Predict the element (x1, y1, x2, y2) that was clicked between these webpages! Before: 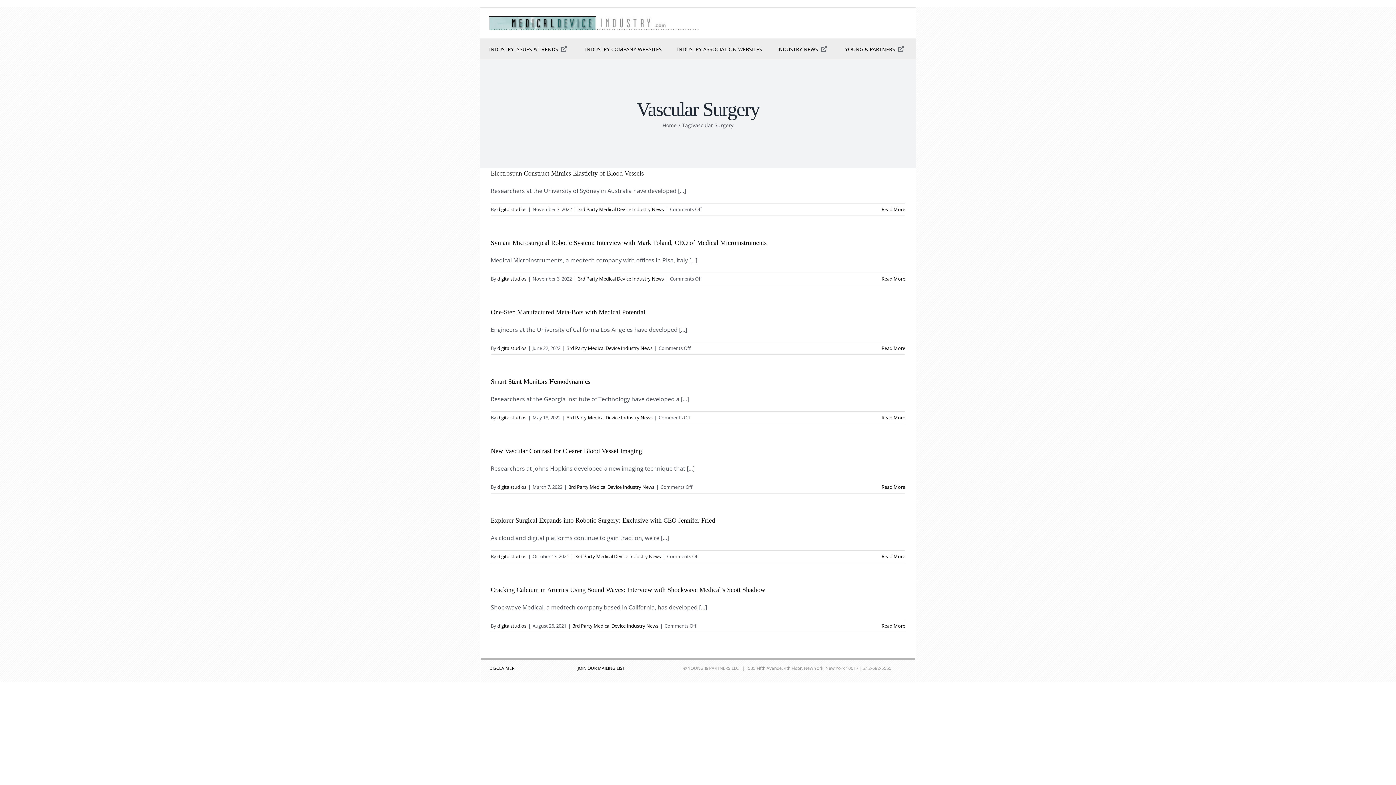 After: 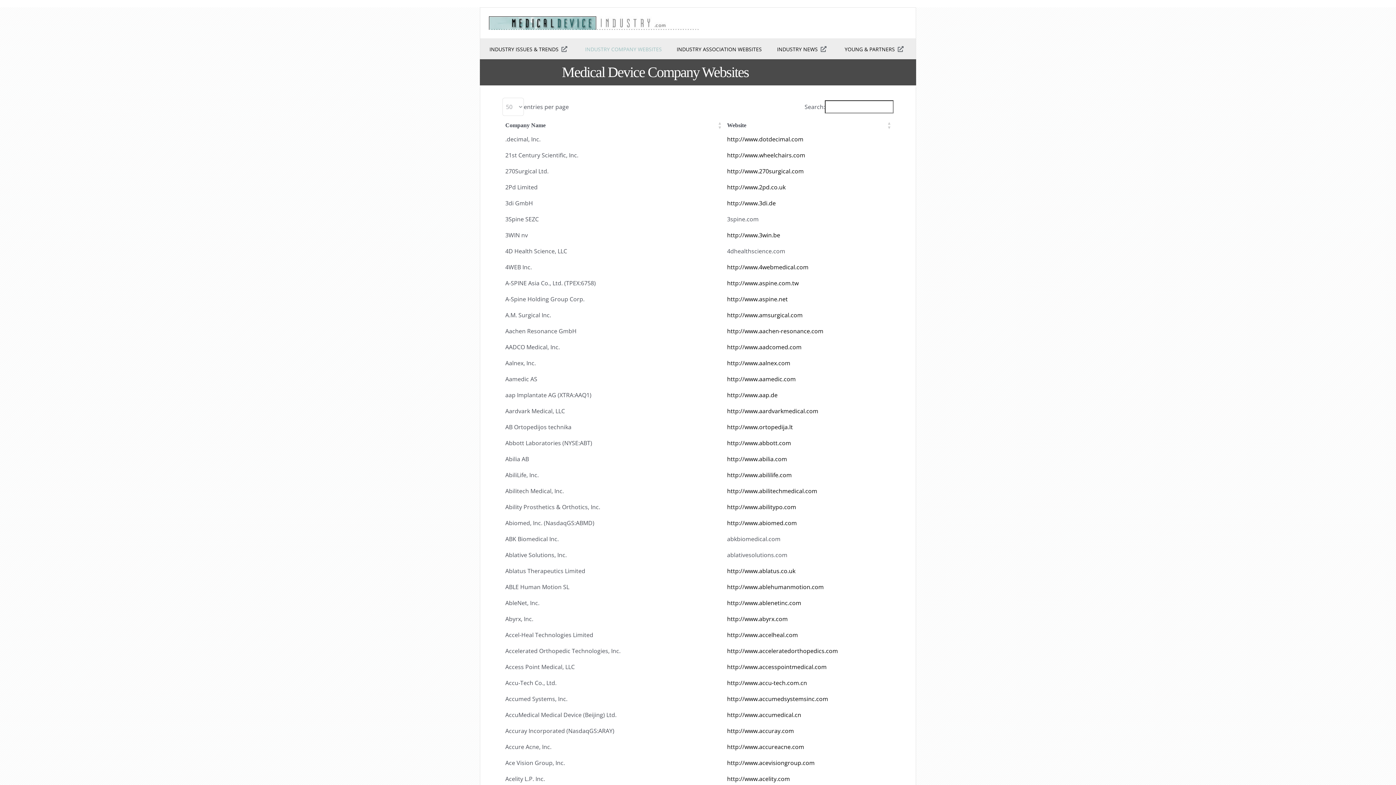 Action: bbox: (577, 43, 669, 54) label: INDUSTRY COMPANY WEBSITES